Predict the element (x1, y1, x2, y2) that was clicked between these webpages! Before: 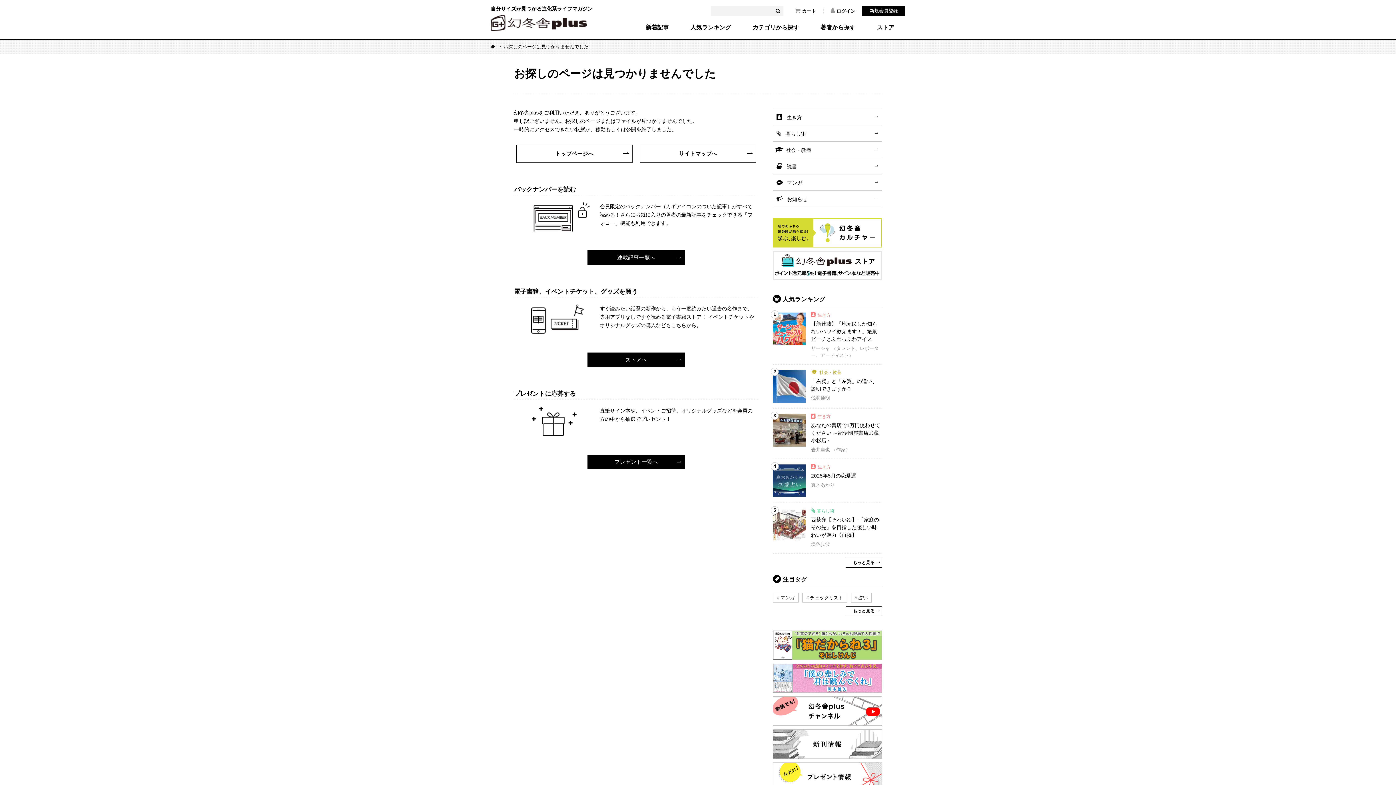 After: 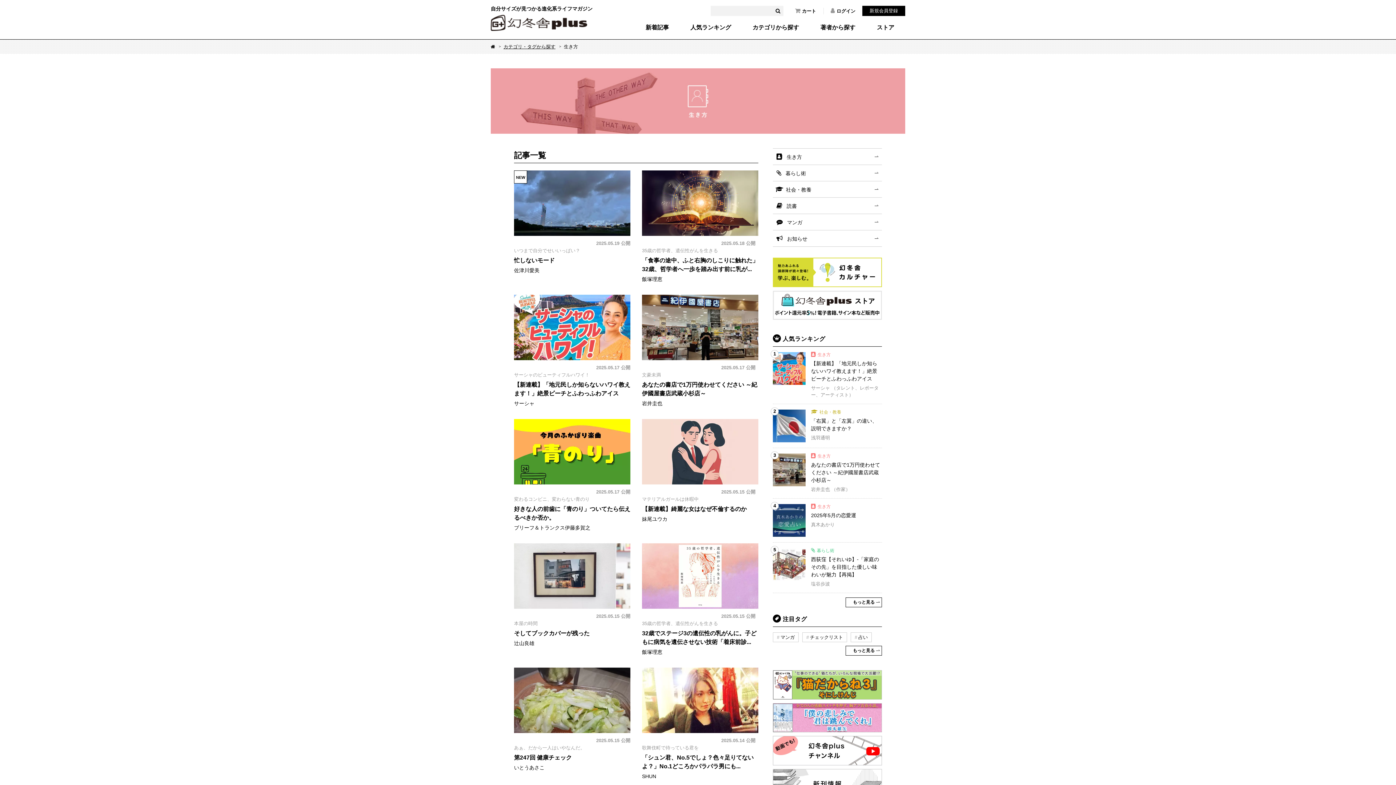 Action: bbox: (773, 109, 882, 125) label: 生き方